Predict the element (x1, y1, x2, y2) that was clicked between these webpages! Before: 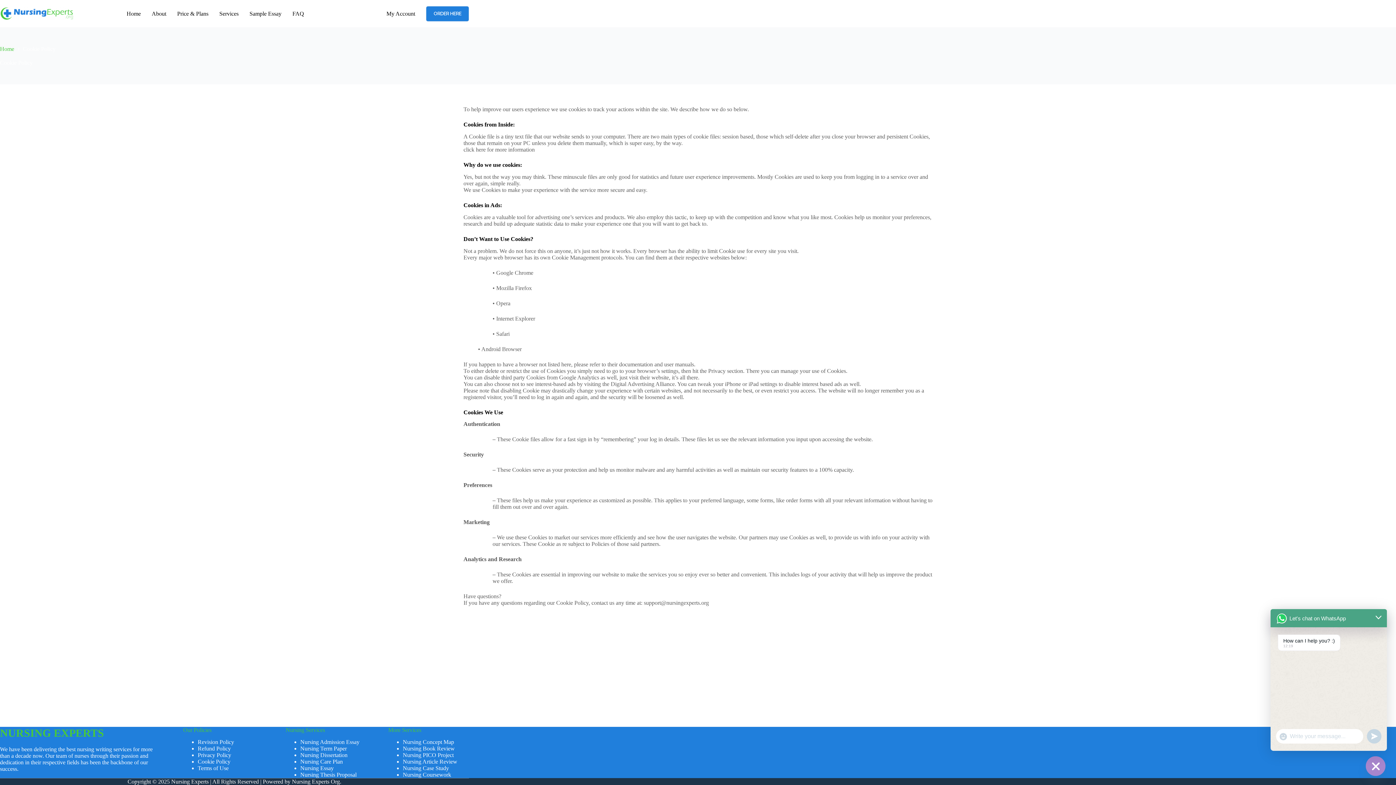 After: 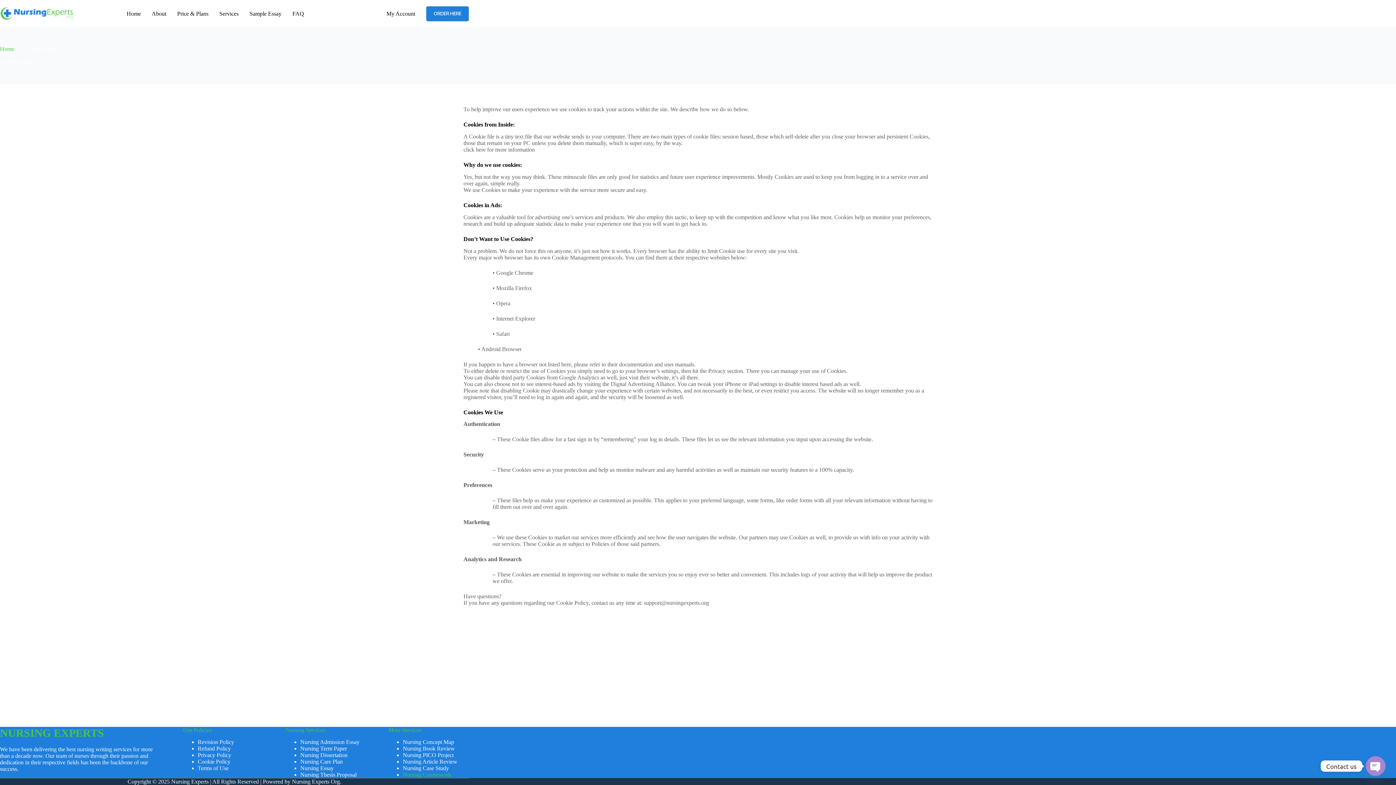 Action: label: Nursing Coursework bbox: (402, 772, 451, 778)